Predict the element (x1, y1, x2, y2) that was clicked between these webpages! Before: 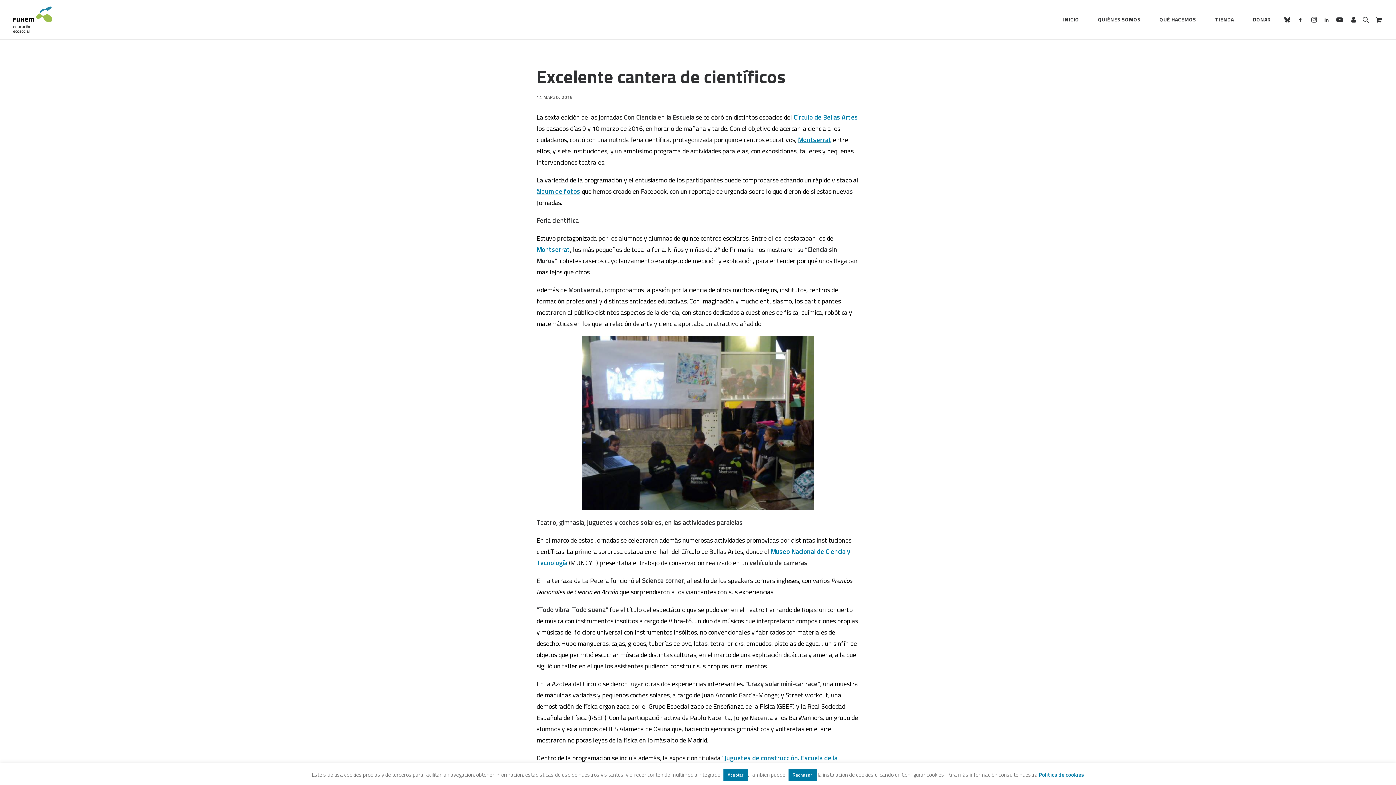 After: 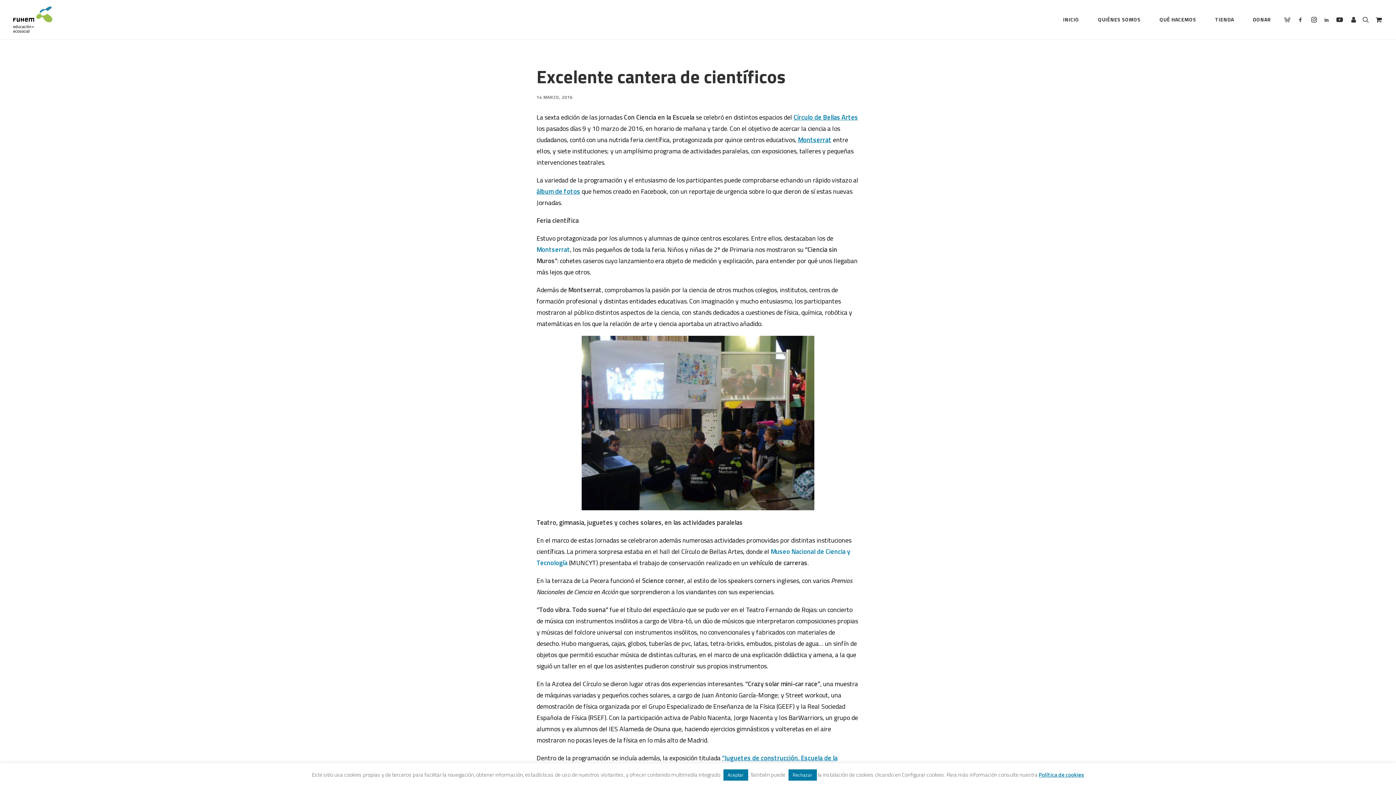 Action: bbox: (1284, 0, 1294, 39)